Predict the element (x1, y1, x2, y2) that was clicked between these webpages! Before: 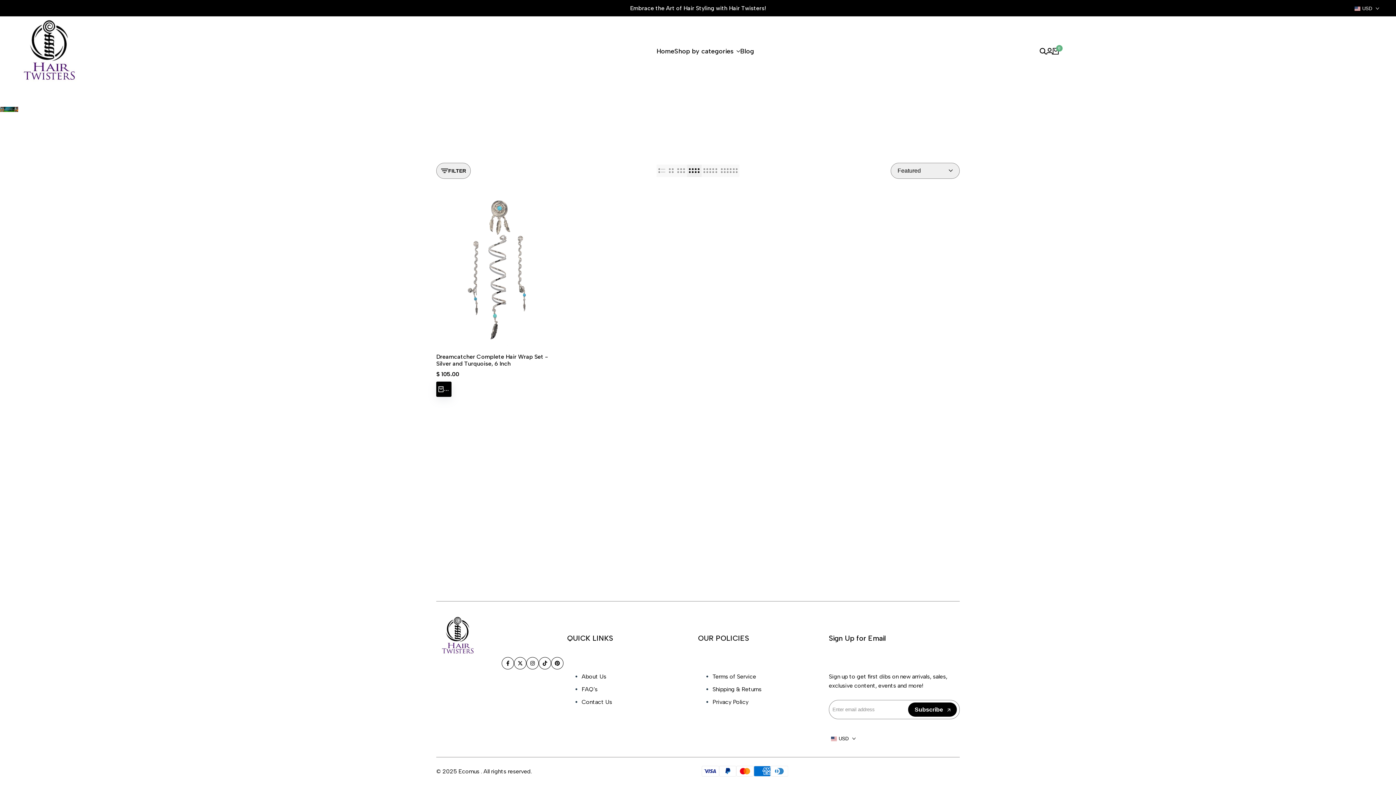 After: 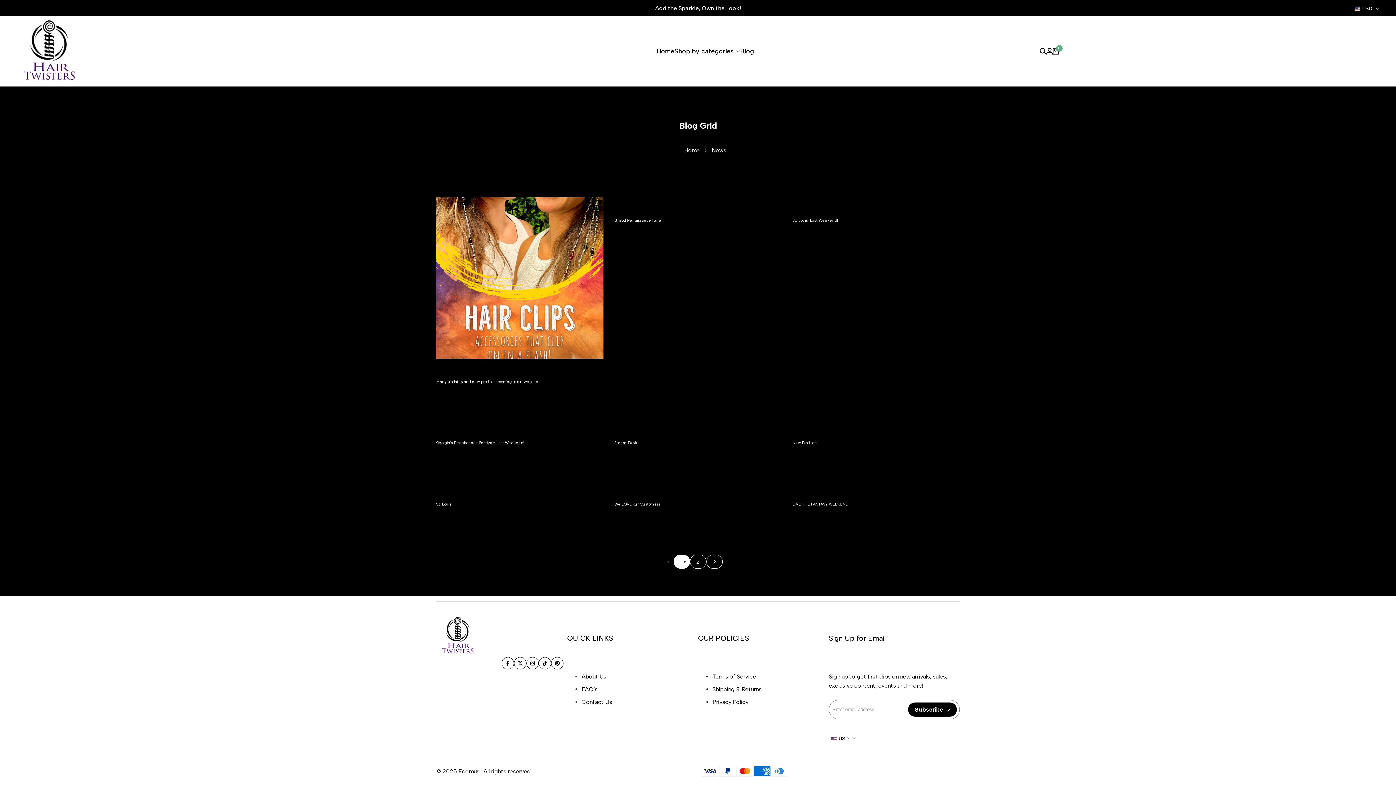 Action: label: Blog bbox: (740, 47, 754, 55)